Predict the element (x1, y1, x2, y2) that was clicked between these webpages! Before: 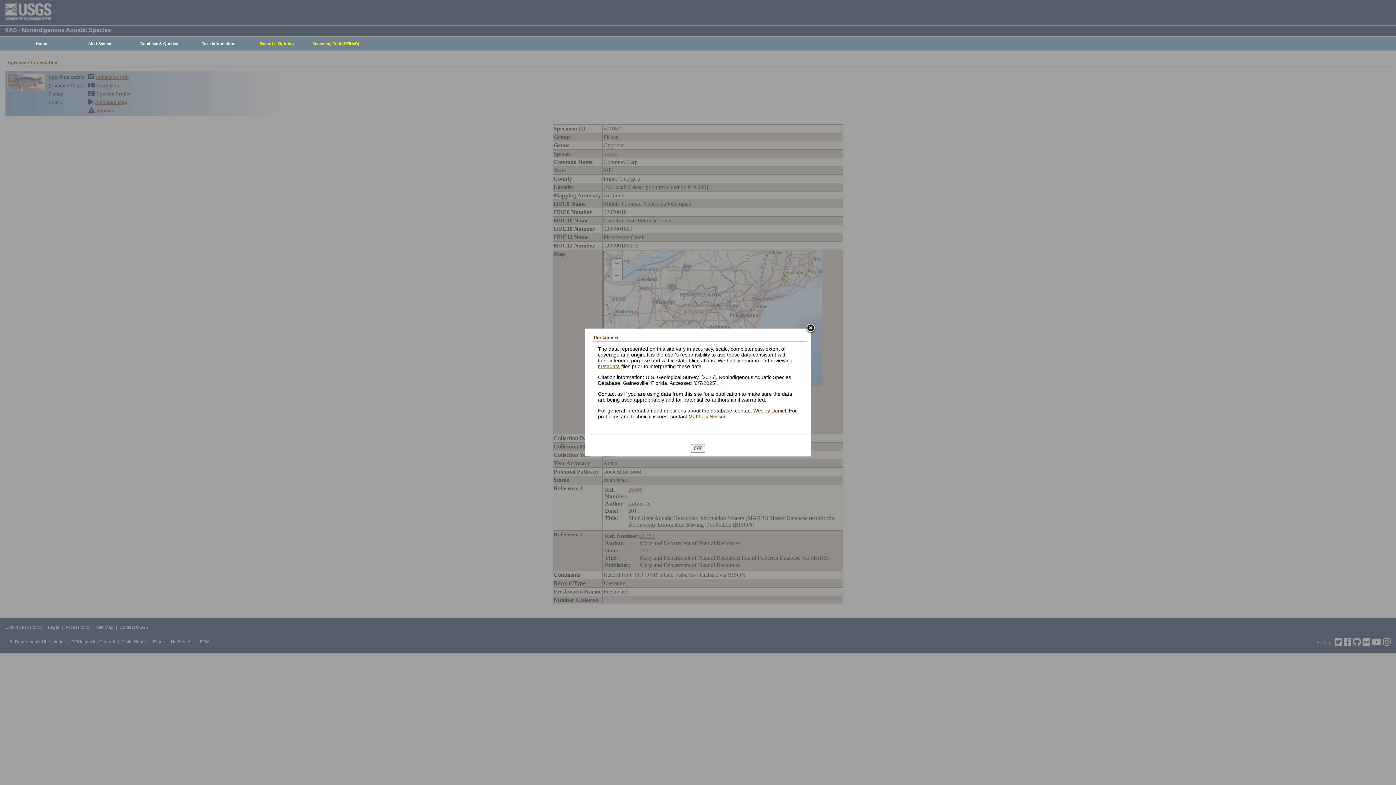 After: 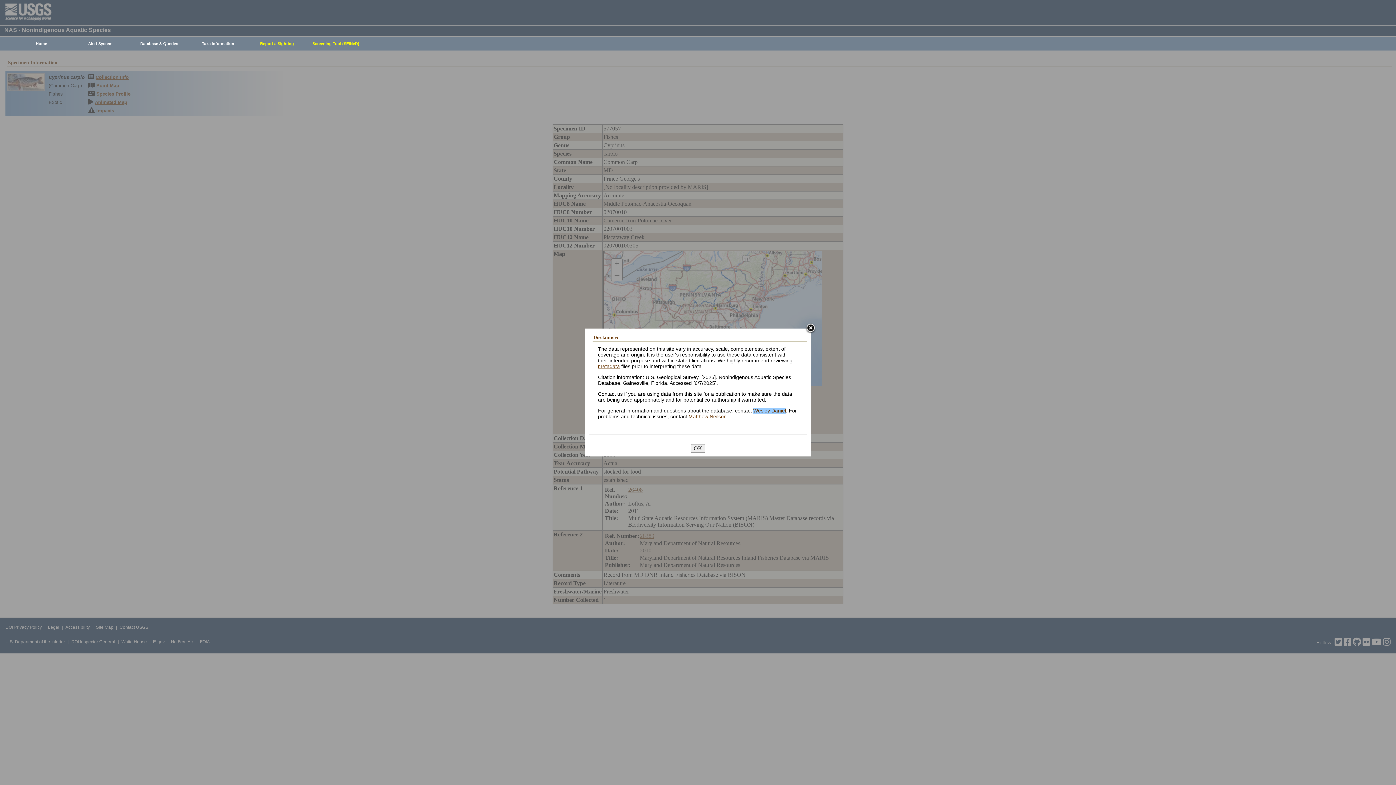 Action: bbox: (753, 407, 786, 413) label: Wesley Daniel